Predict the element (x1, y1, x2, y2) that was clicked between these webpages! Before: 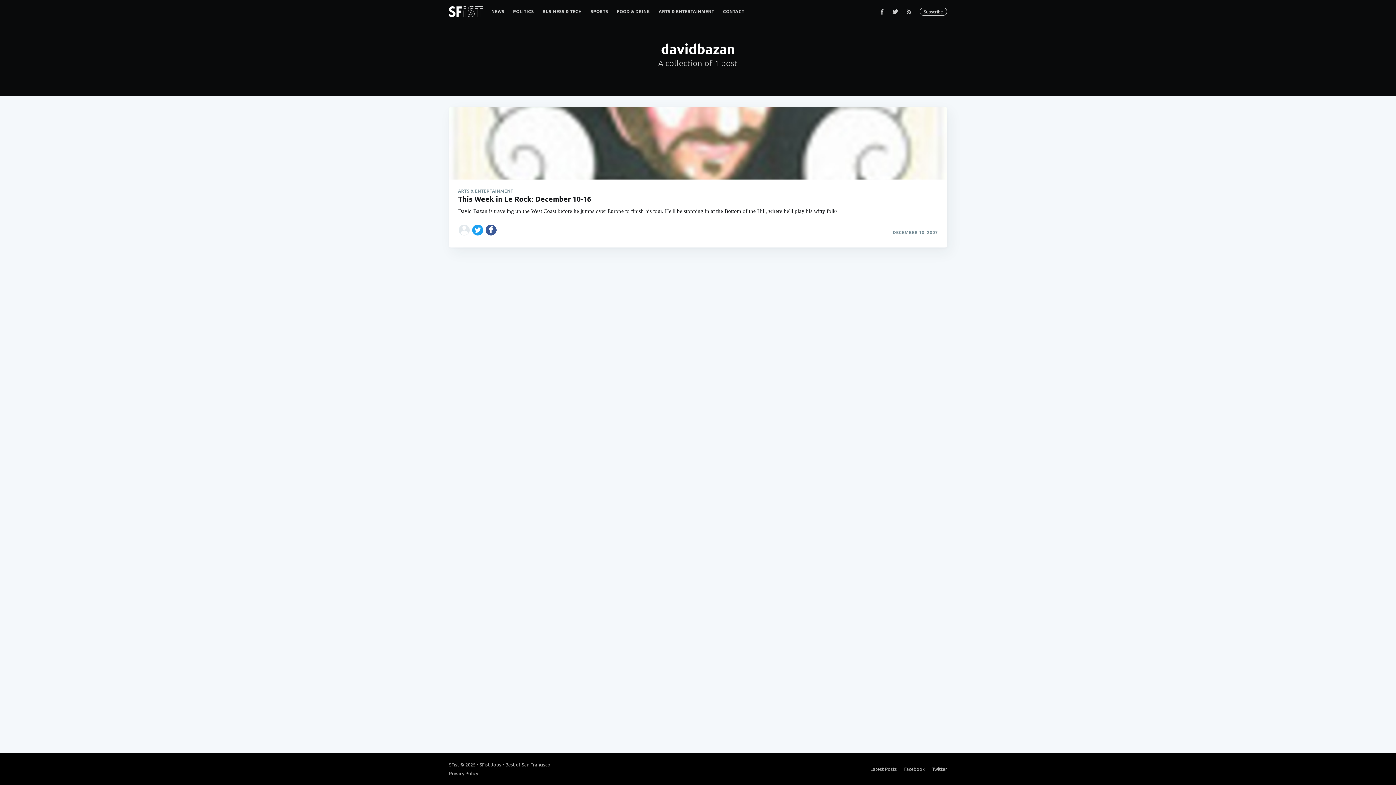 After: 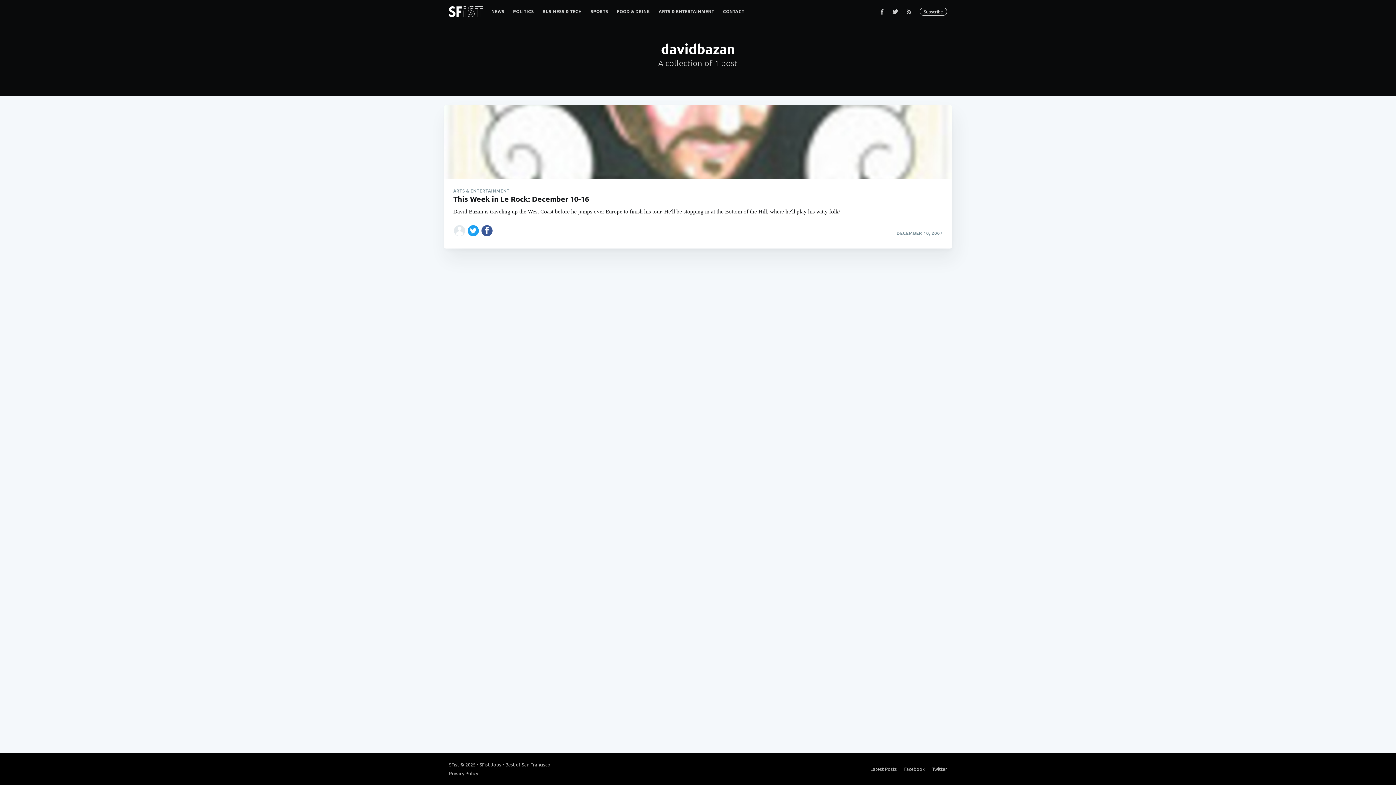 Action: bbox: (471, 223, 484, 236) label: Share on Twitter